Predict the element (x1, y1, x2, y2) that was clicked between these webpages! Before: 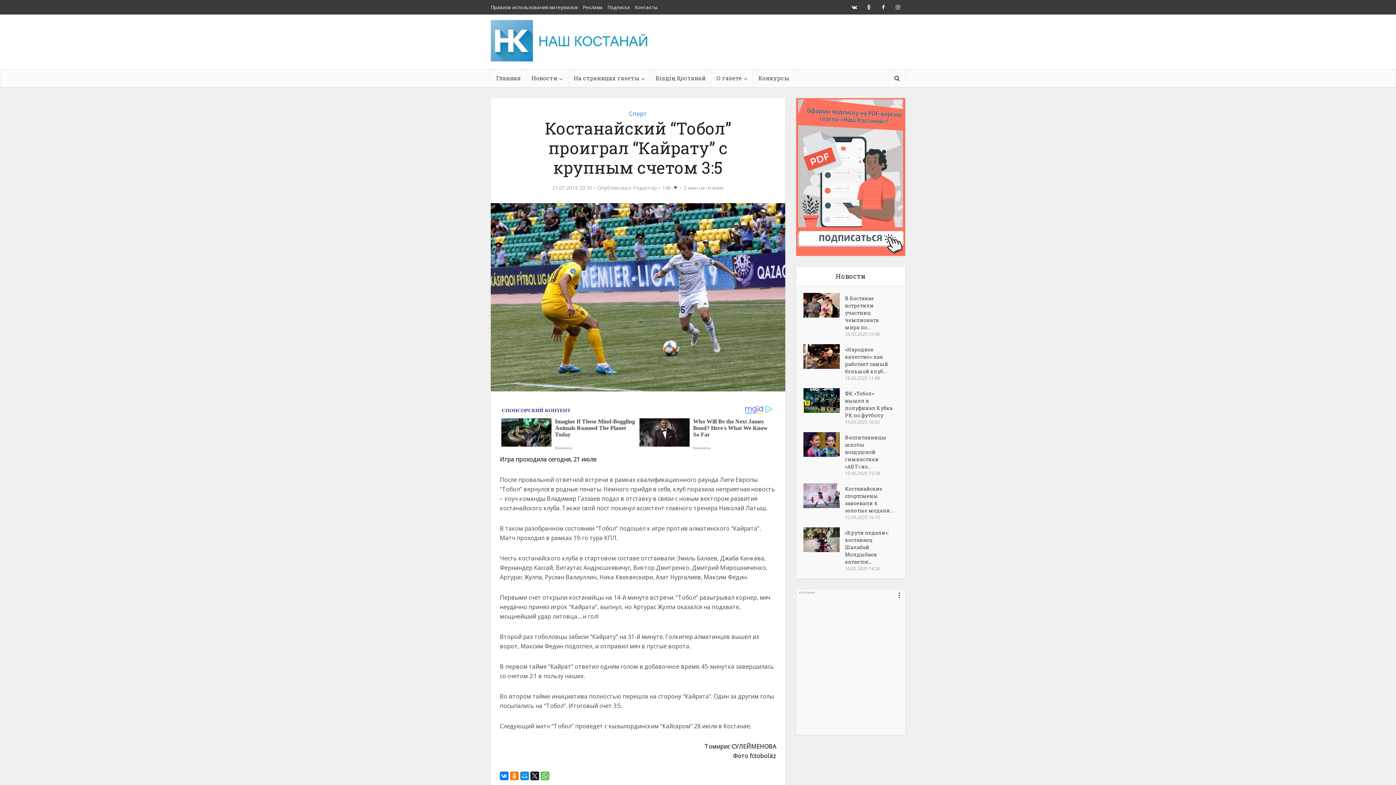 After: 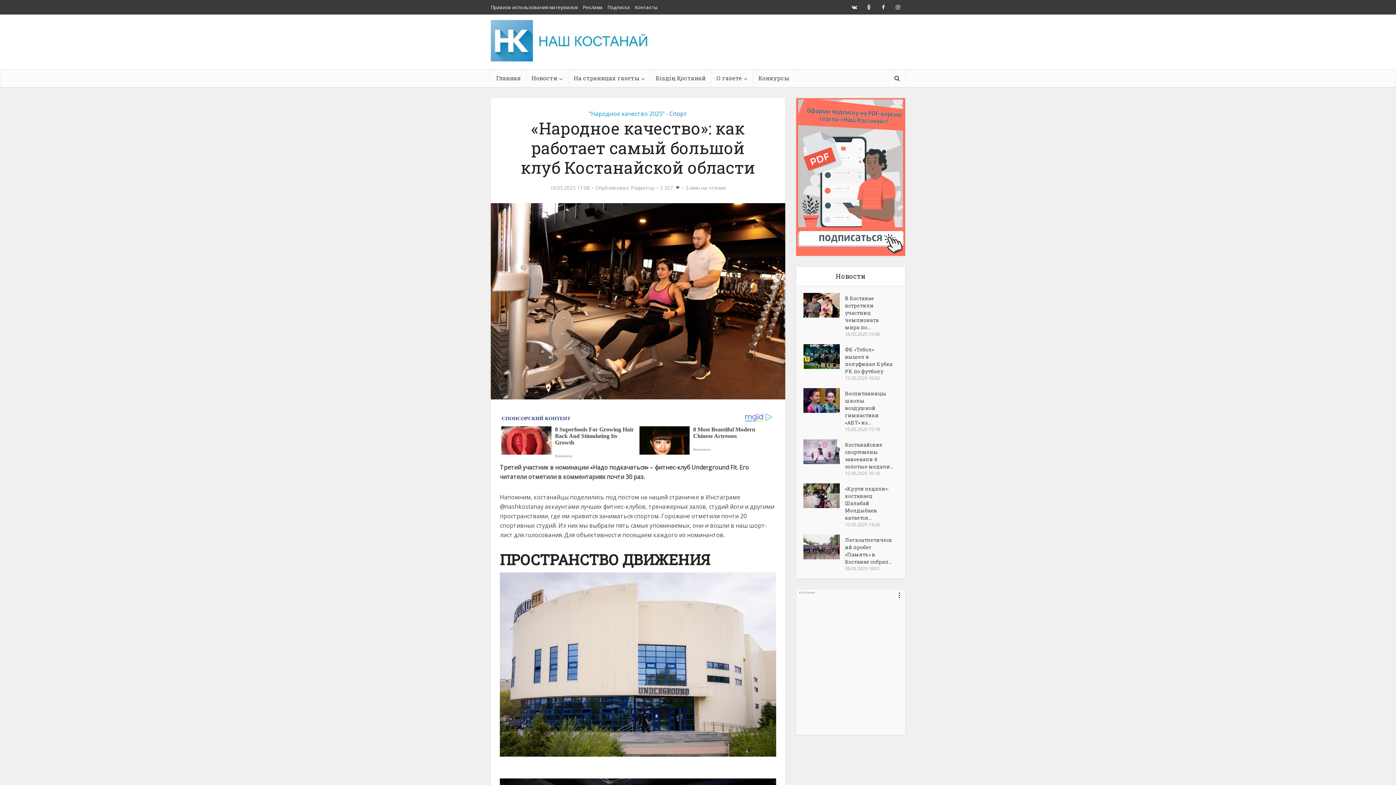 Action: bbox: (803, 344, 845, 369)